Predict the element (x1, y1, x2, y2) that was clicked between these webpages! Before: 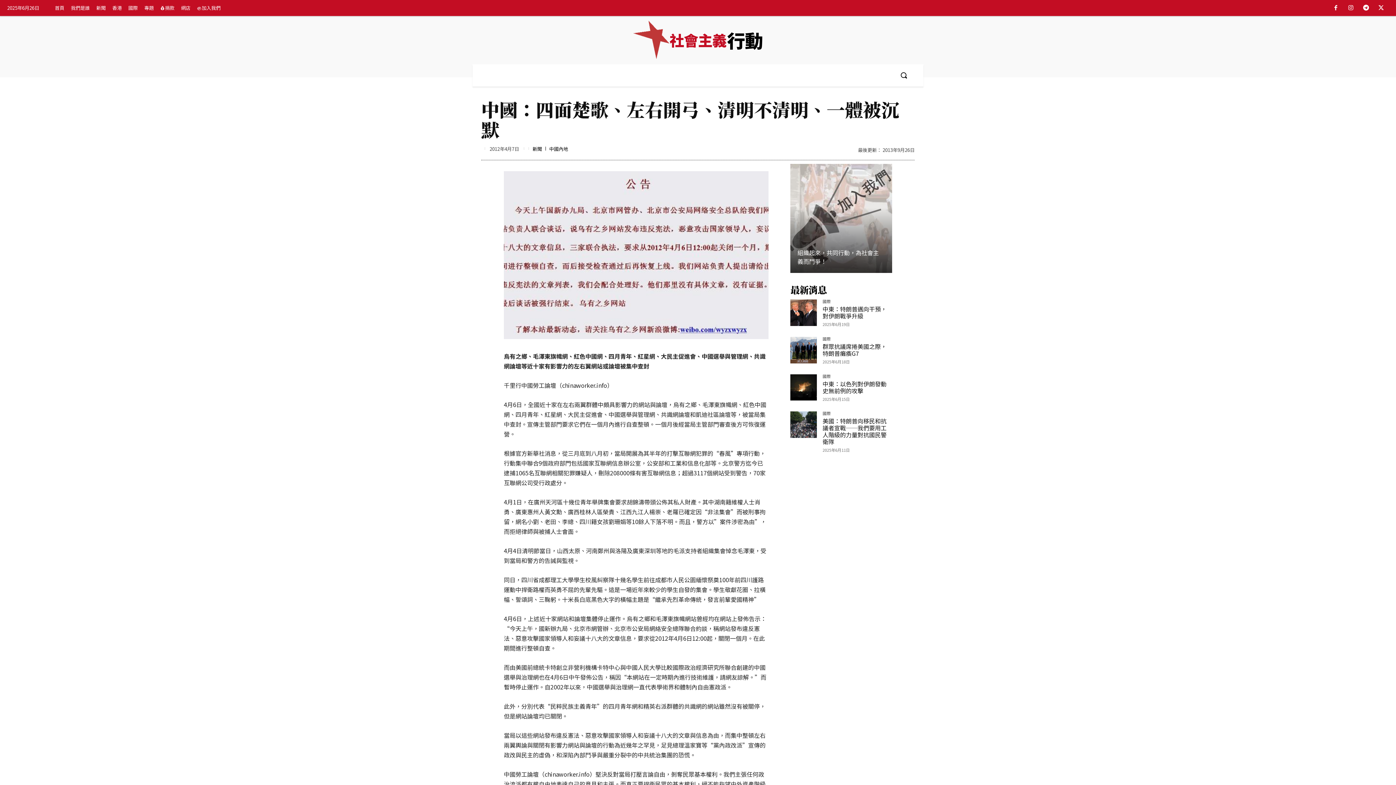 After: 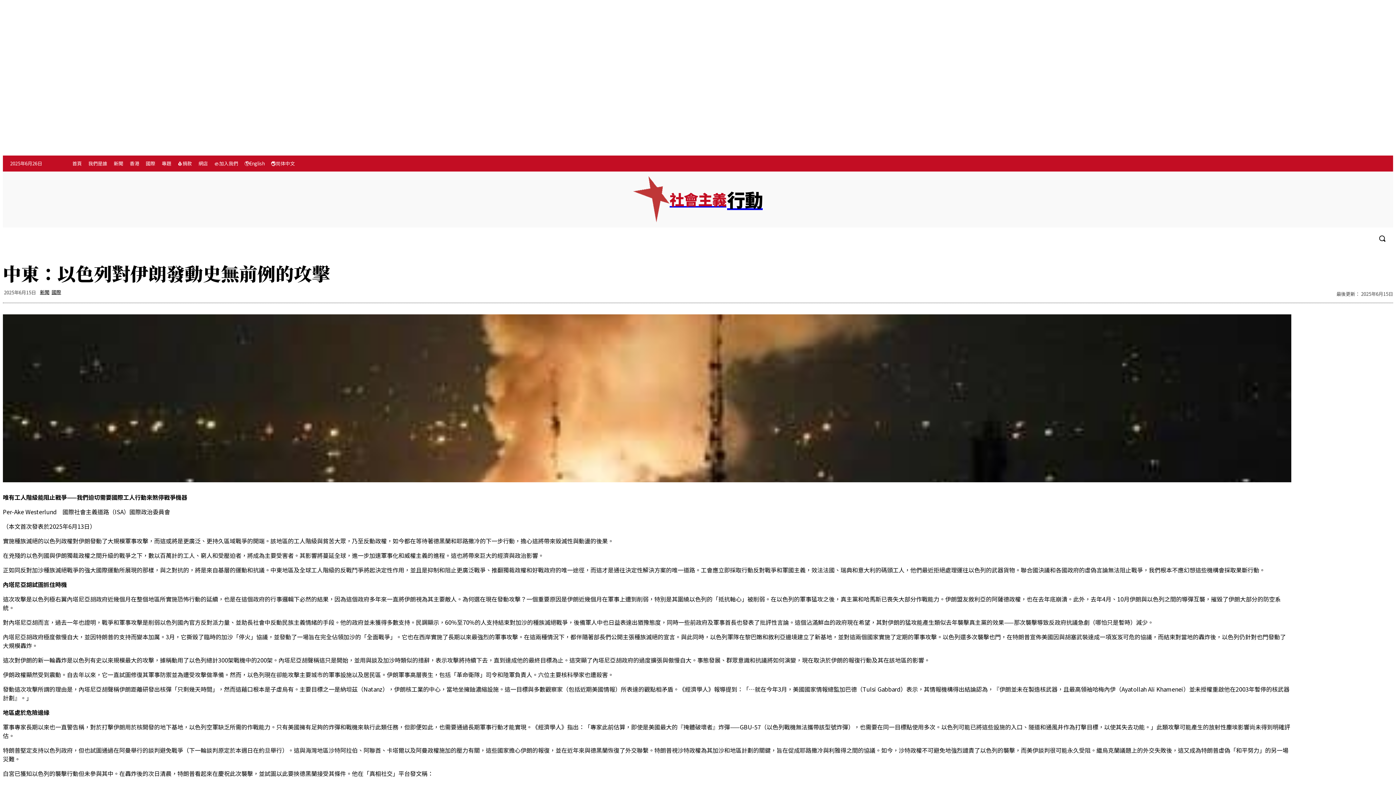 Action: label: 中東：以色列對伊朗發動史無前例的攻擊  bbox: (822, 379, 886, 395)